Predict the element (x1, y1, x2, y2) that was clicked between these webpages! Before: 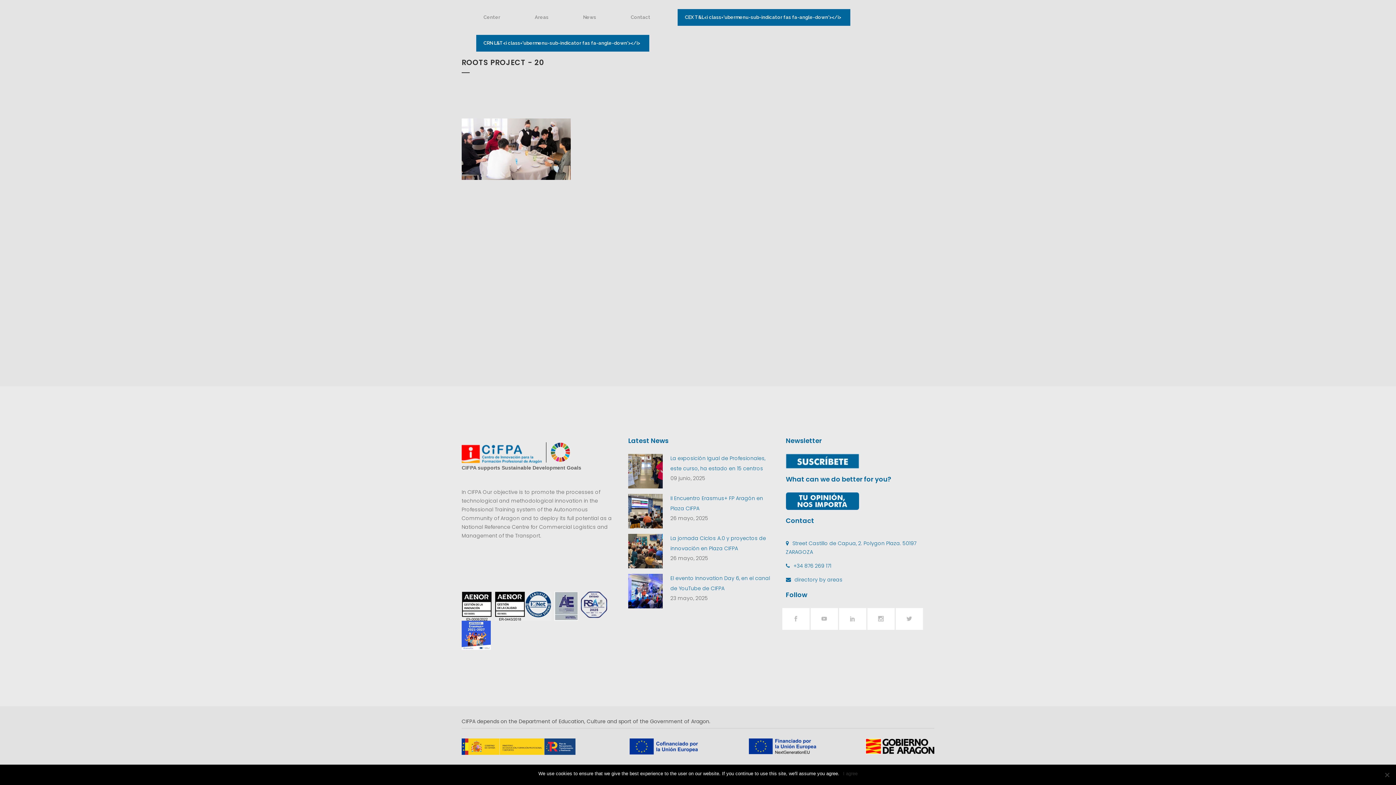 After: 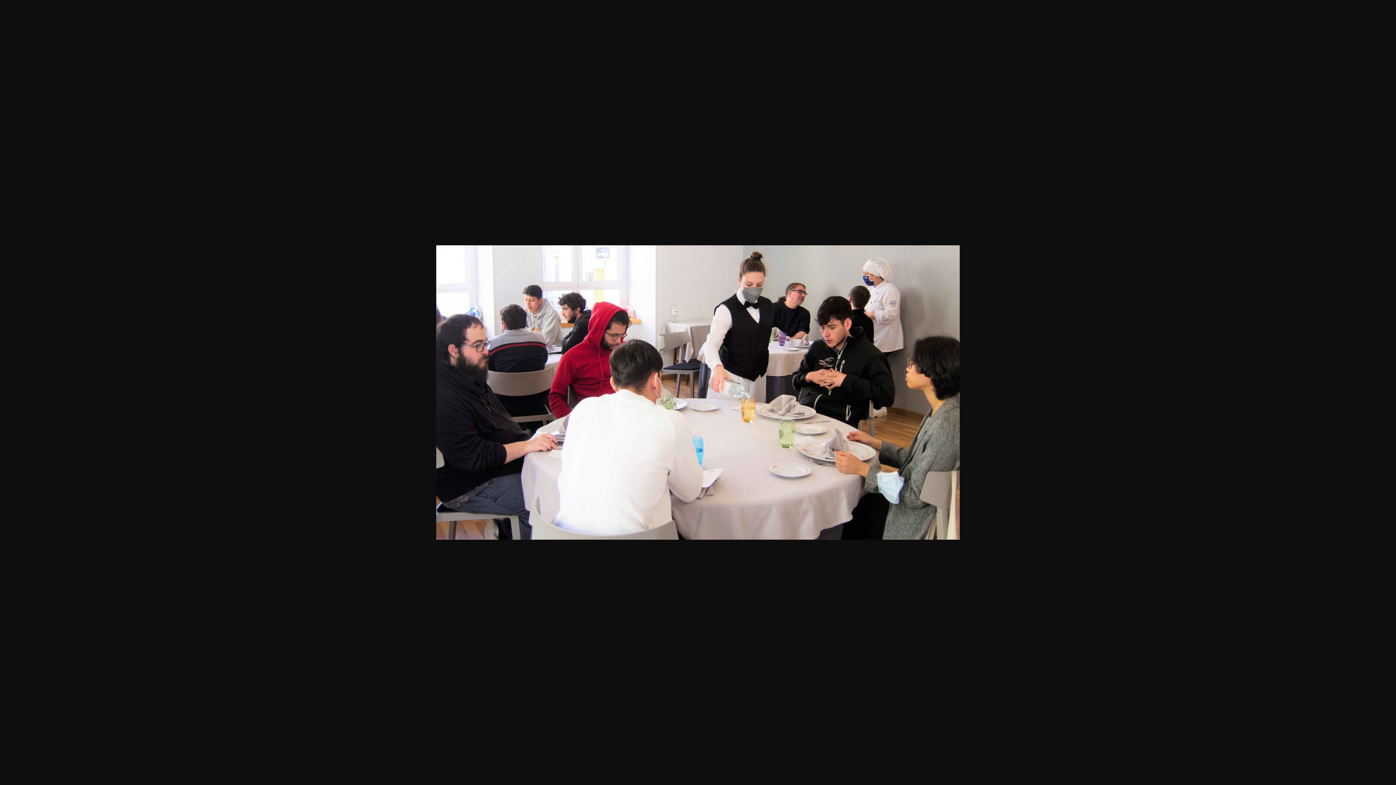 Action: bbox: (461, 145, 570, 152)